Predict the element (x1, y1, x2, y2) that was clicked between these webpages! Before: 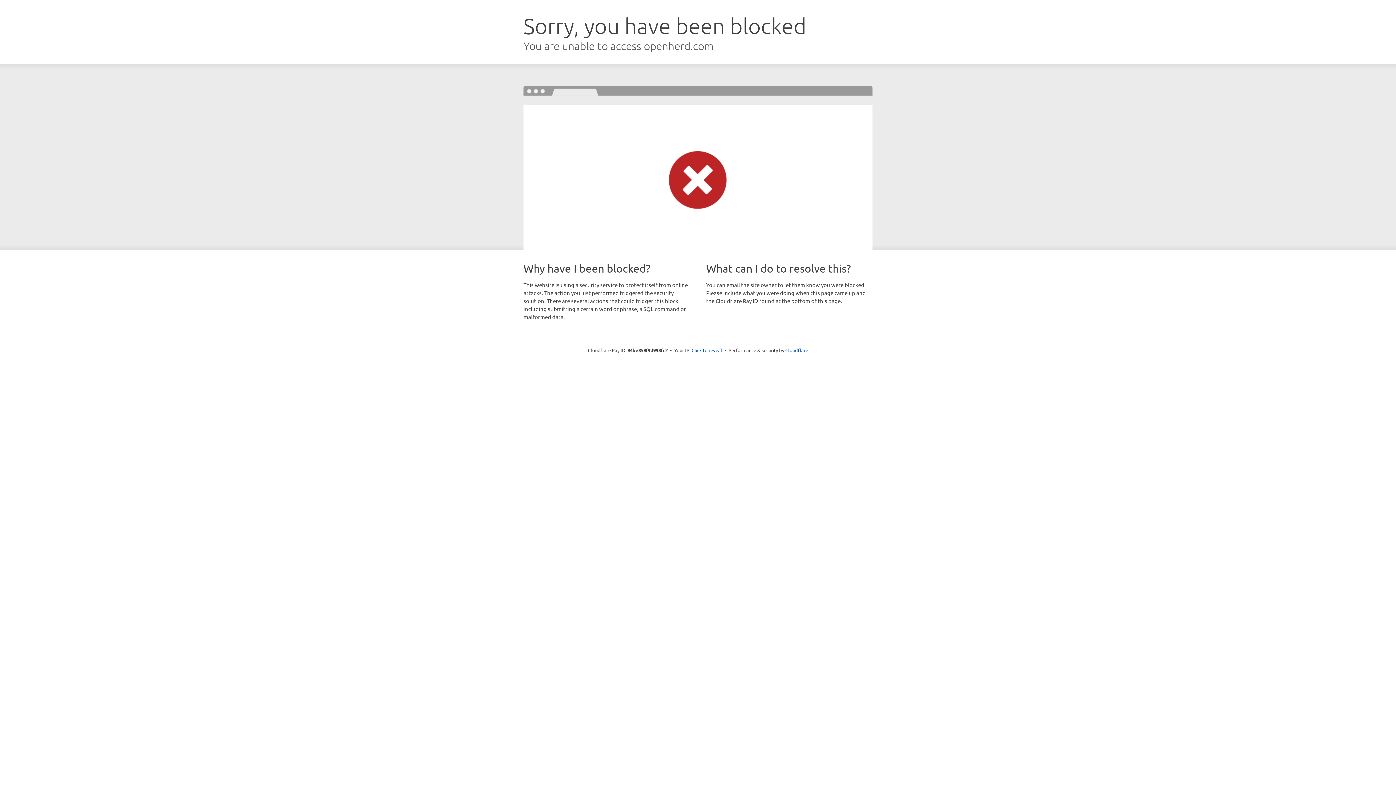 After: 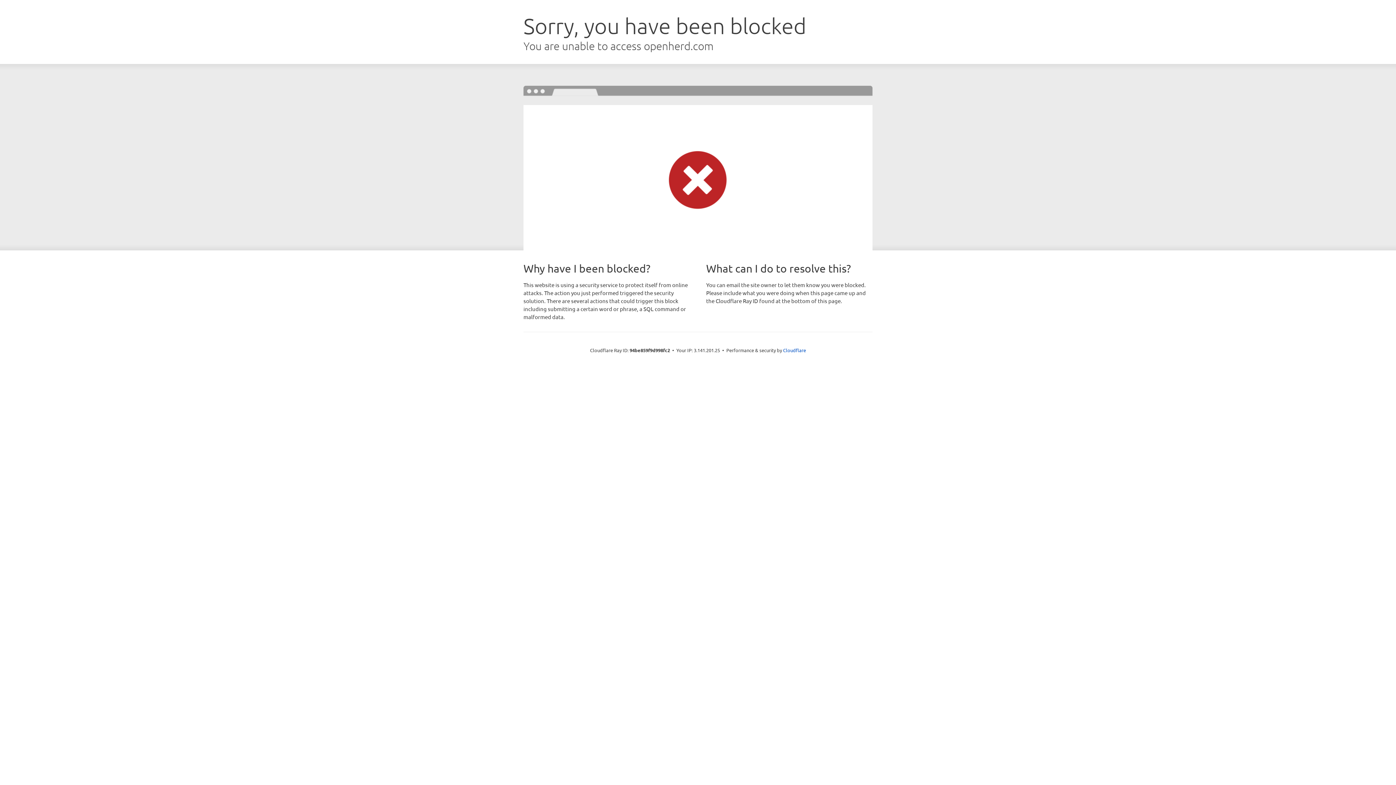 Action: bbox: (691, 346, 722, 353) label: Click to reveal